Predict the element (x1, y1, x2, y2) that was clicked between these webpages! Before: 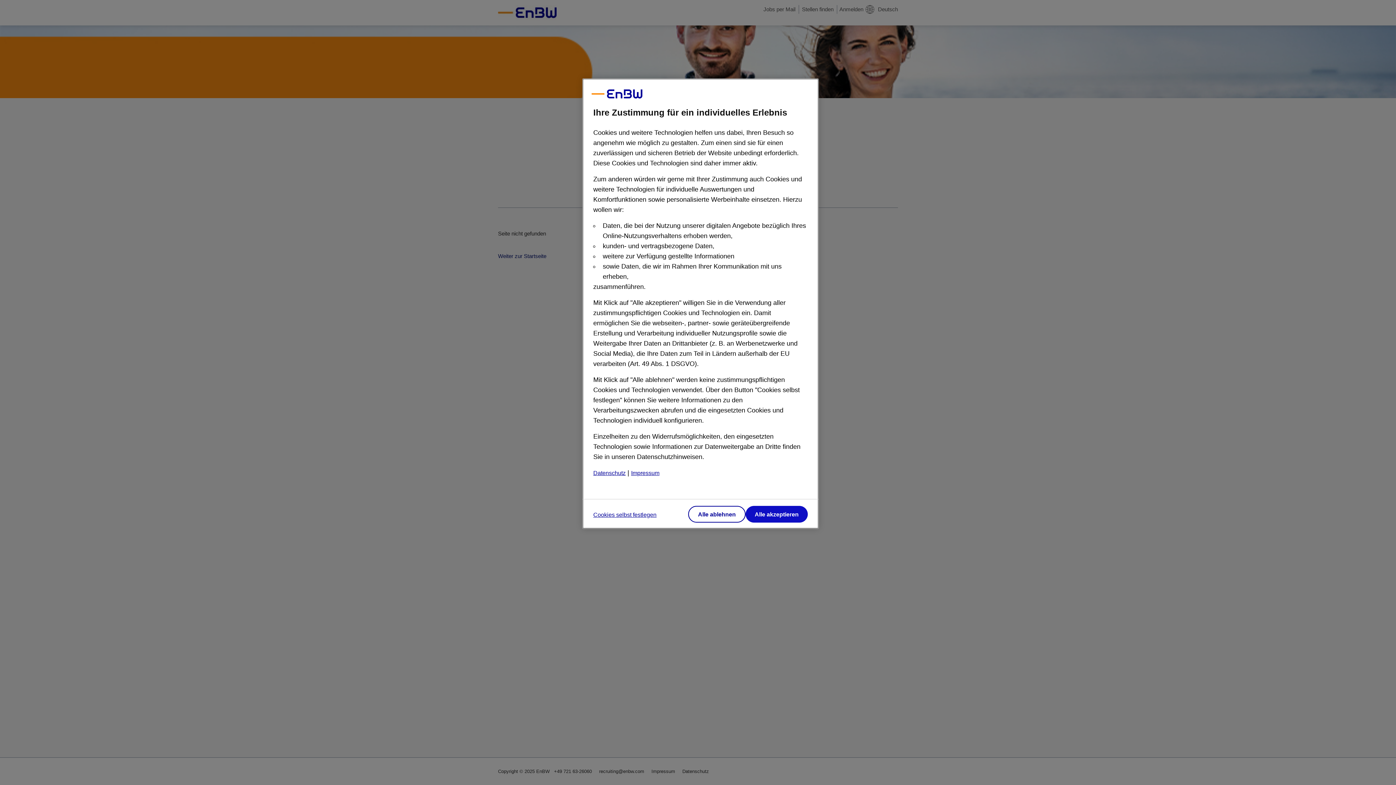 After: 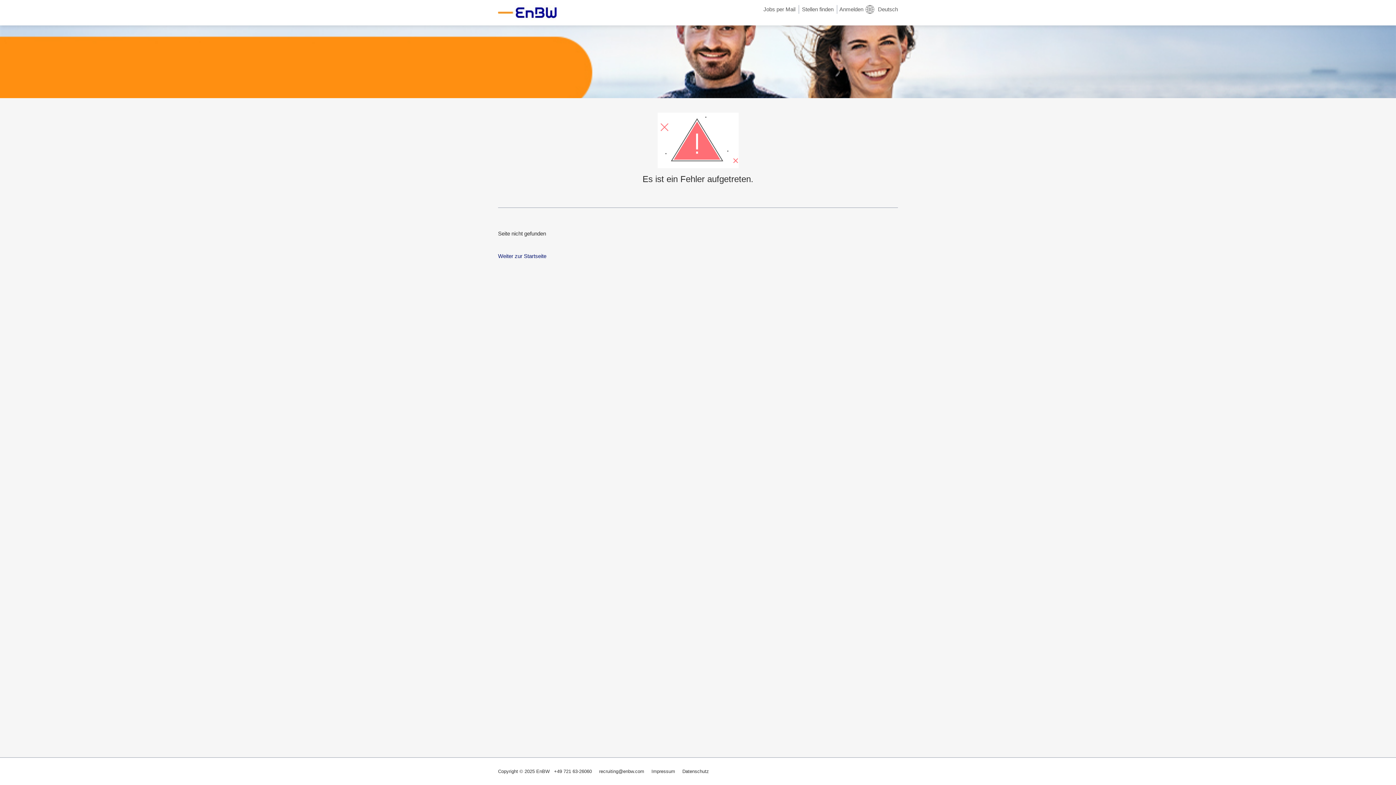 Action: bbox: (688, 506, 745, 522) label: Alle ablehnen